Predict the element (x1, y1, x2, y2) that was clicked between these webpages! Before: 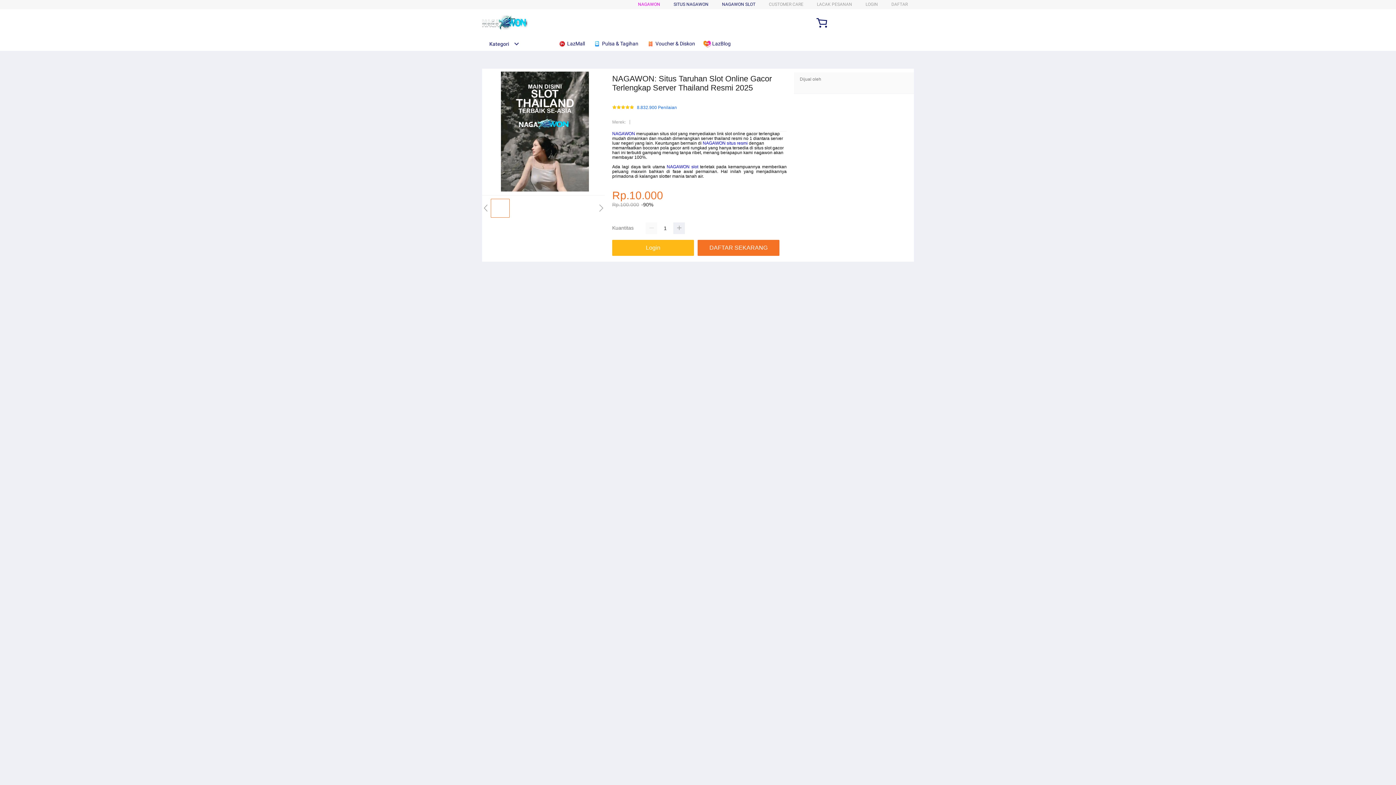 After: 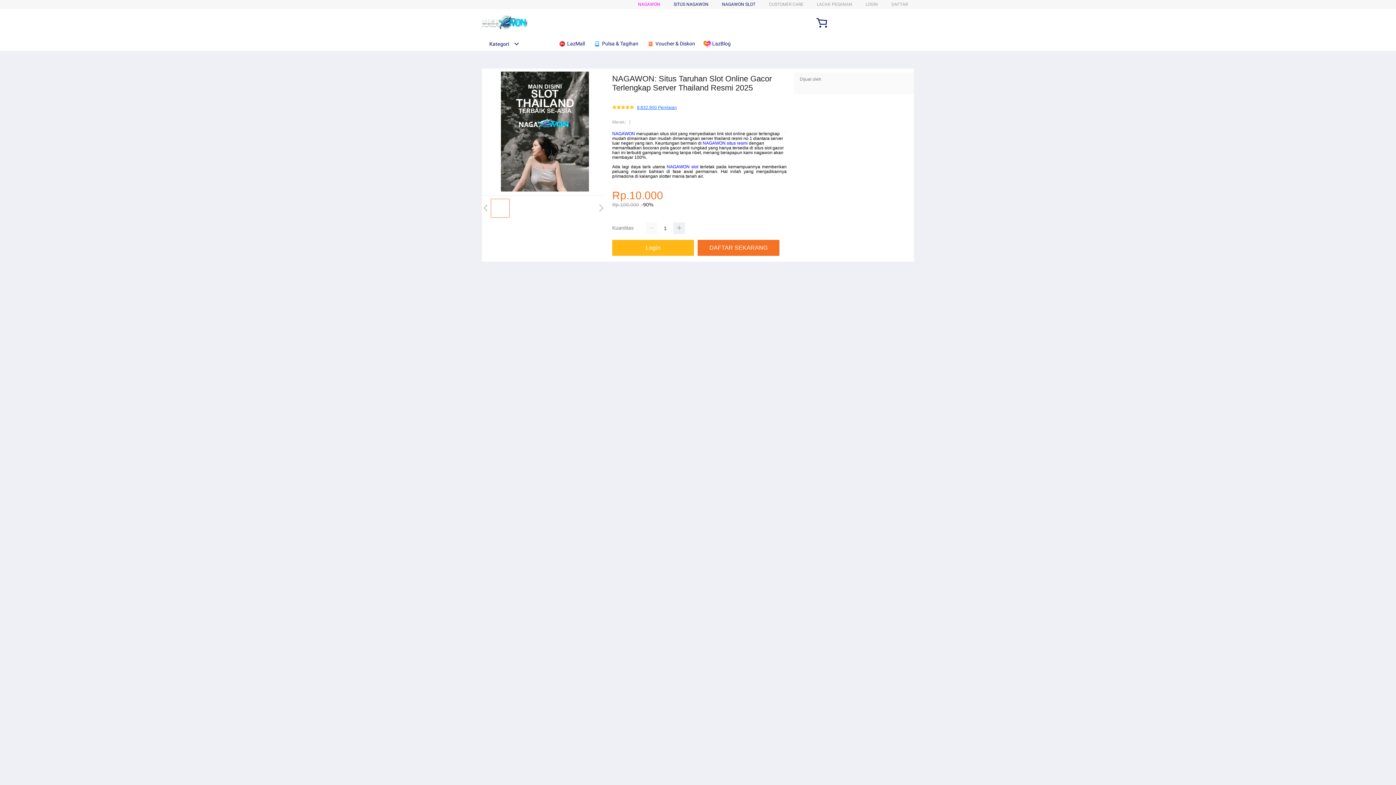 Action: label: 8.832.900 Penilaian bbox: (637, 105, 677, 110)